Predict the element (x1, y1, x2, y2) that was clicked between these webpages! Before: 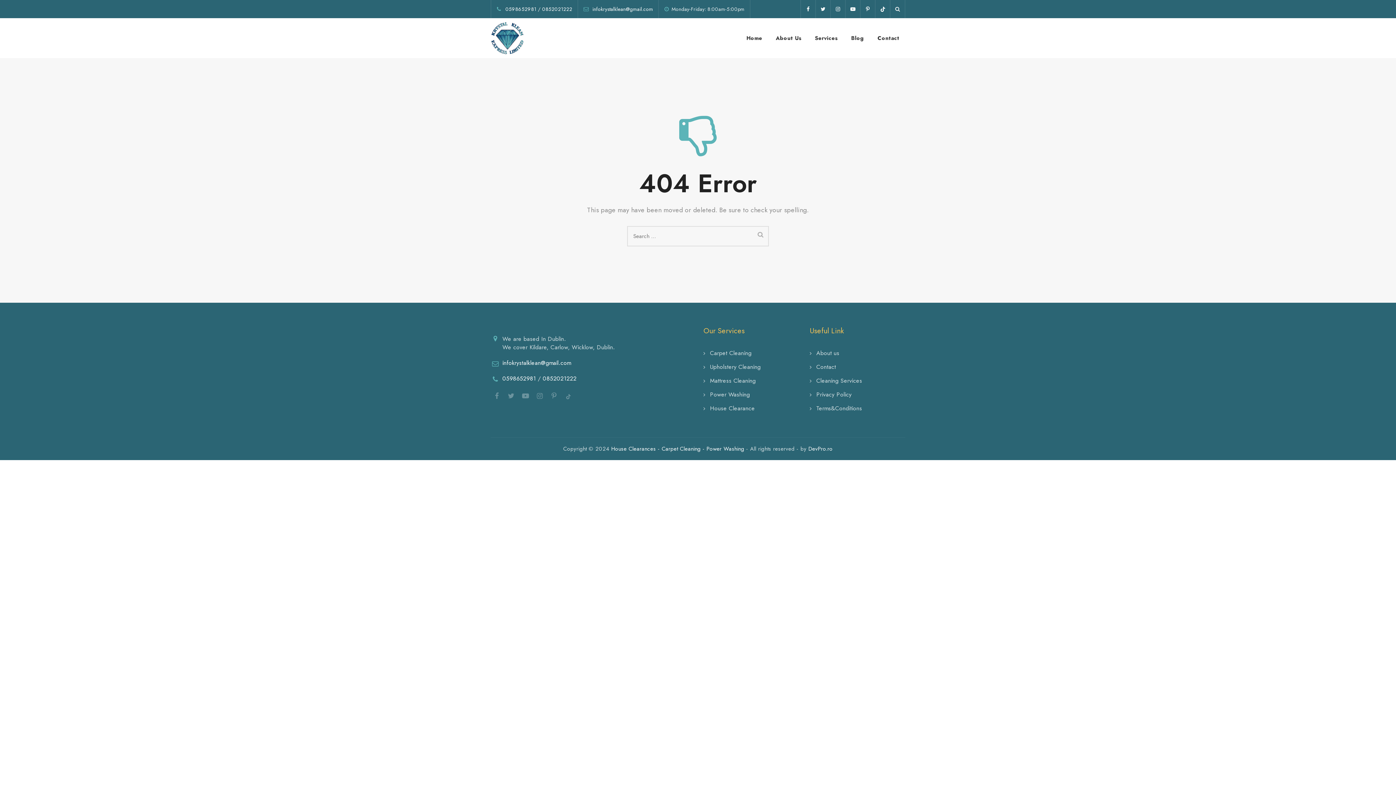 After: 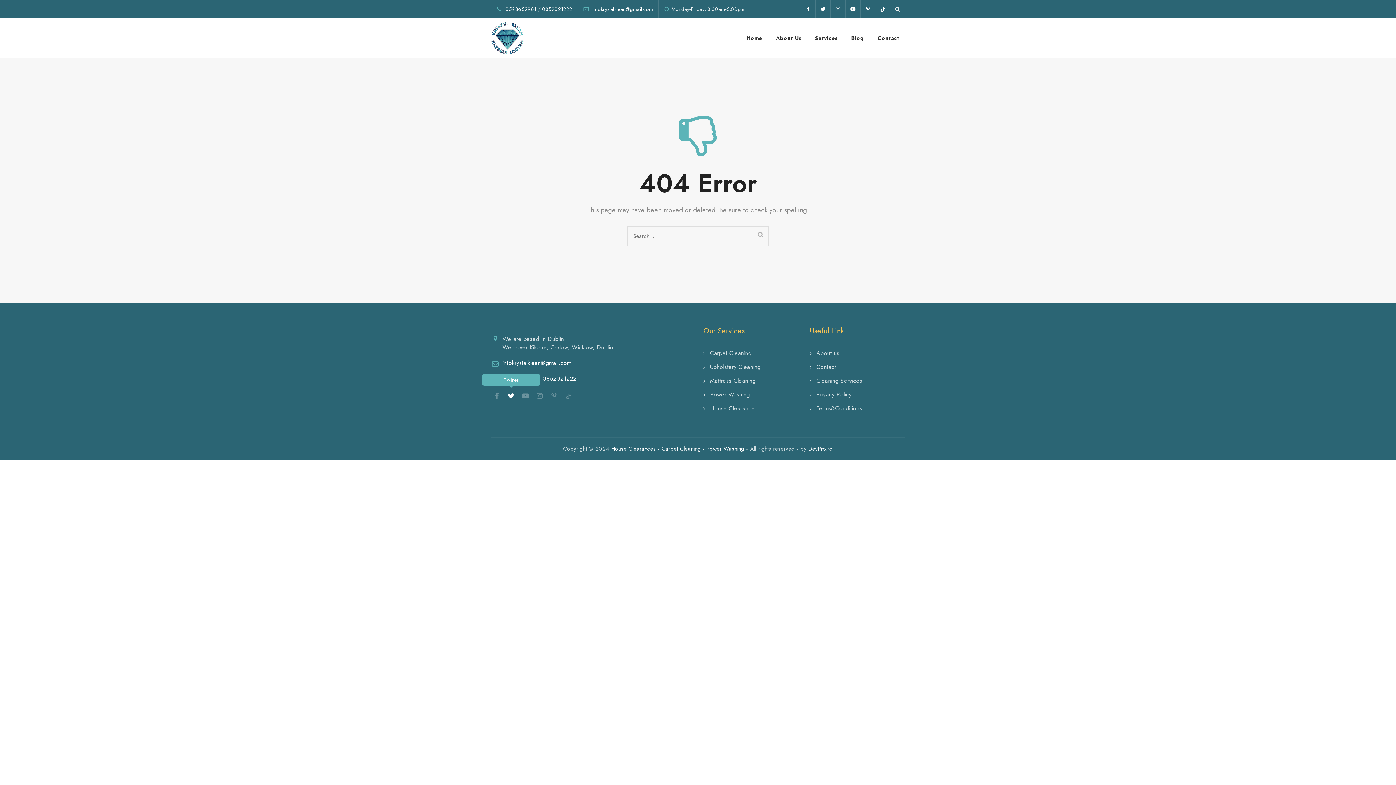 Action: bbox: (505, 390, 517, 402)